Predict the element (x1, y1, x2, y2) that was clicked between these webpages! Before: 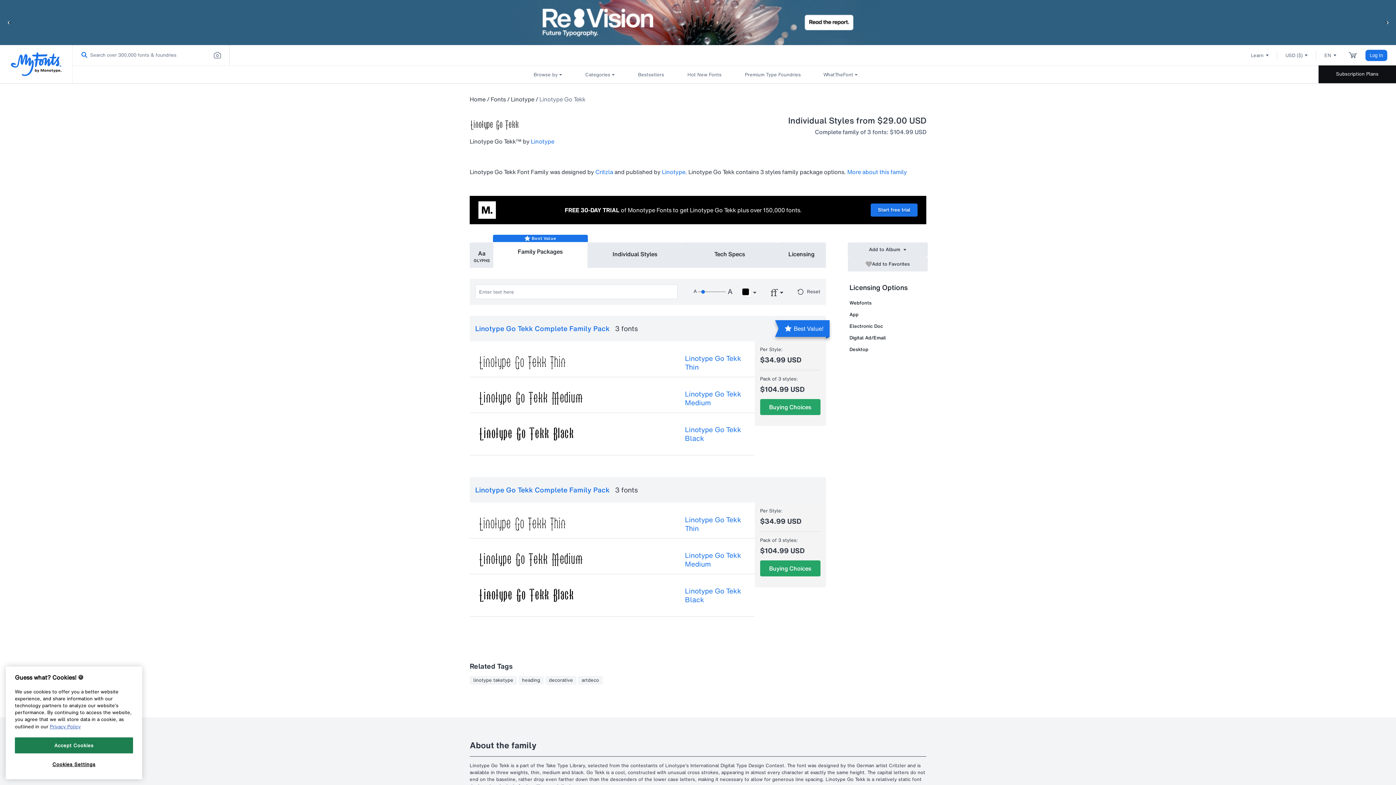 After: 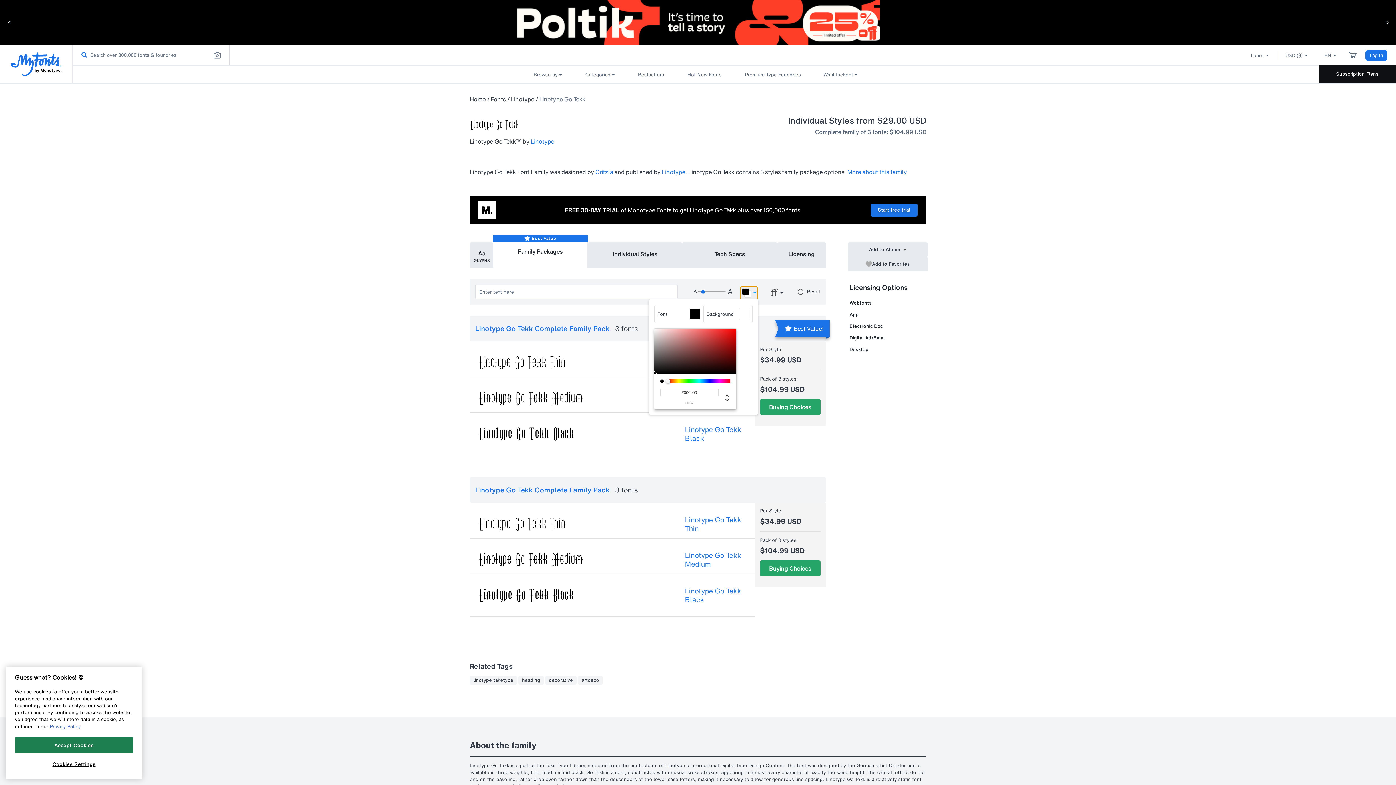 Action: bbox: (740, 286, 758, 299) label: Color picker